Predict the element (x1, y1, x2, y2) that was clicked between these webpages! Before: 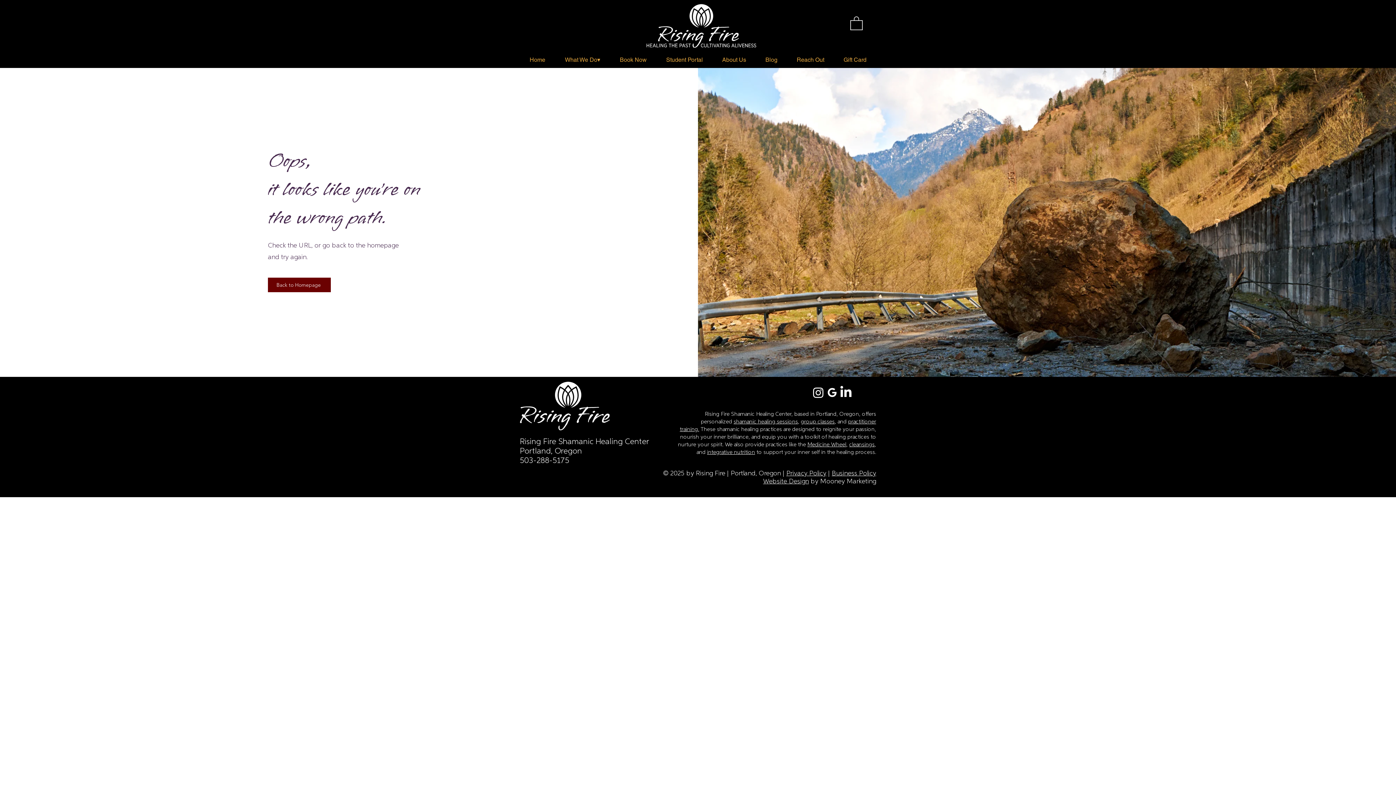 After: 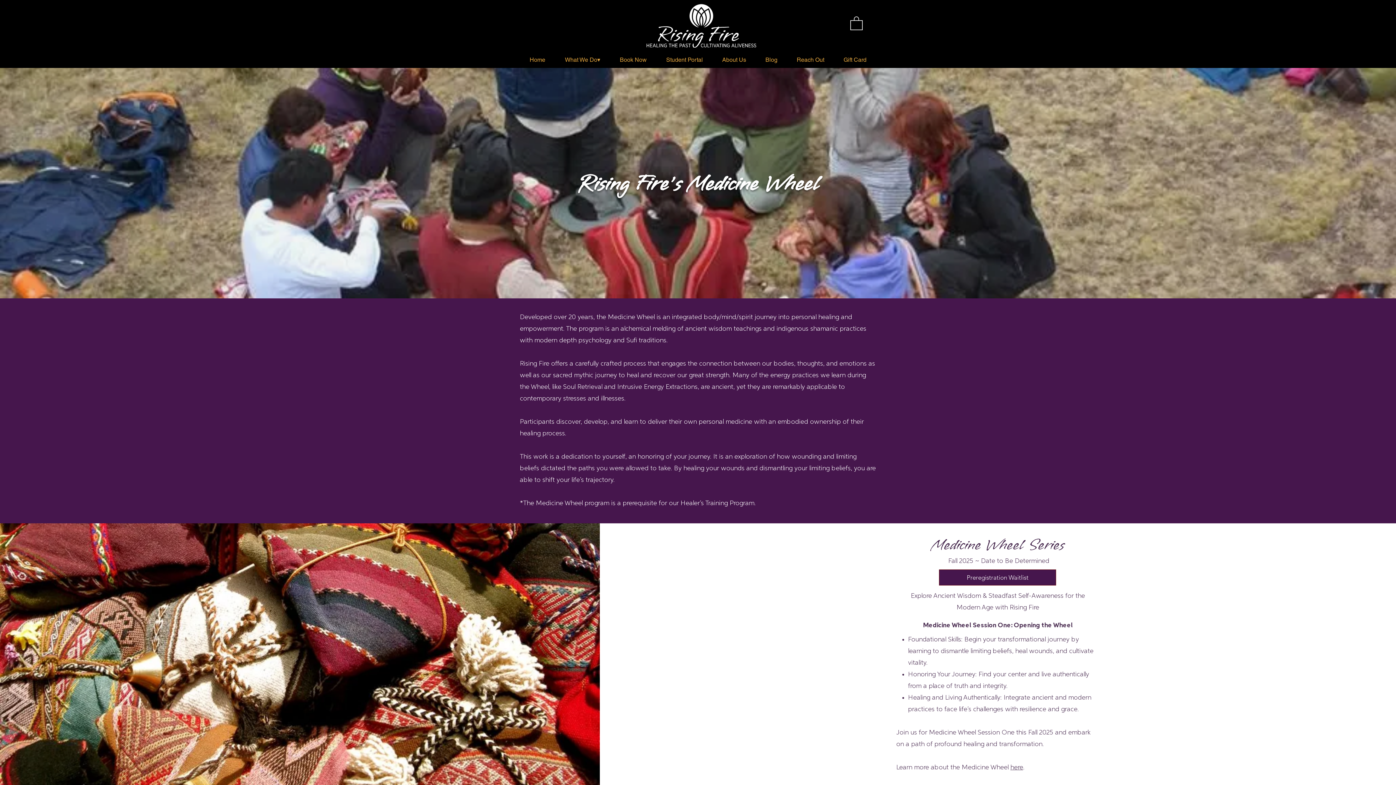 Action: label: Medicine Wheel bbox: (807, 442, 846, 447)